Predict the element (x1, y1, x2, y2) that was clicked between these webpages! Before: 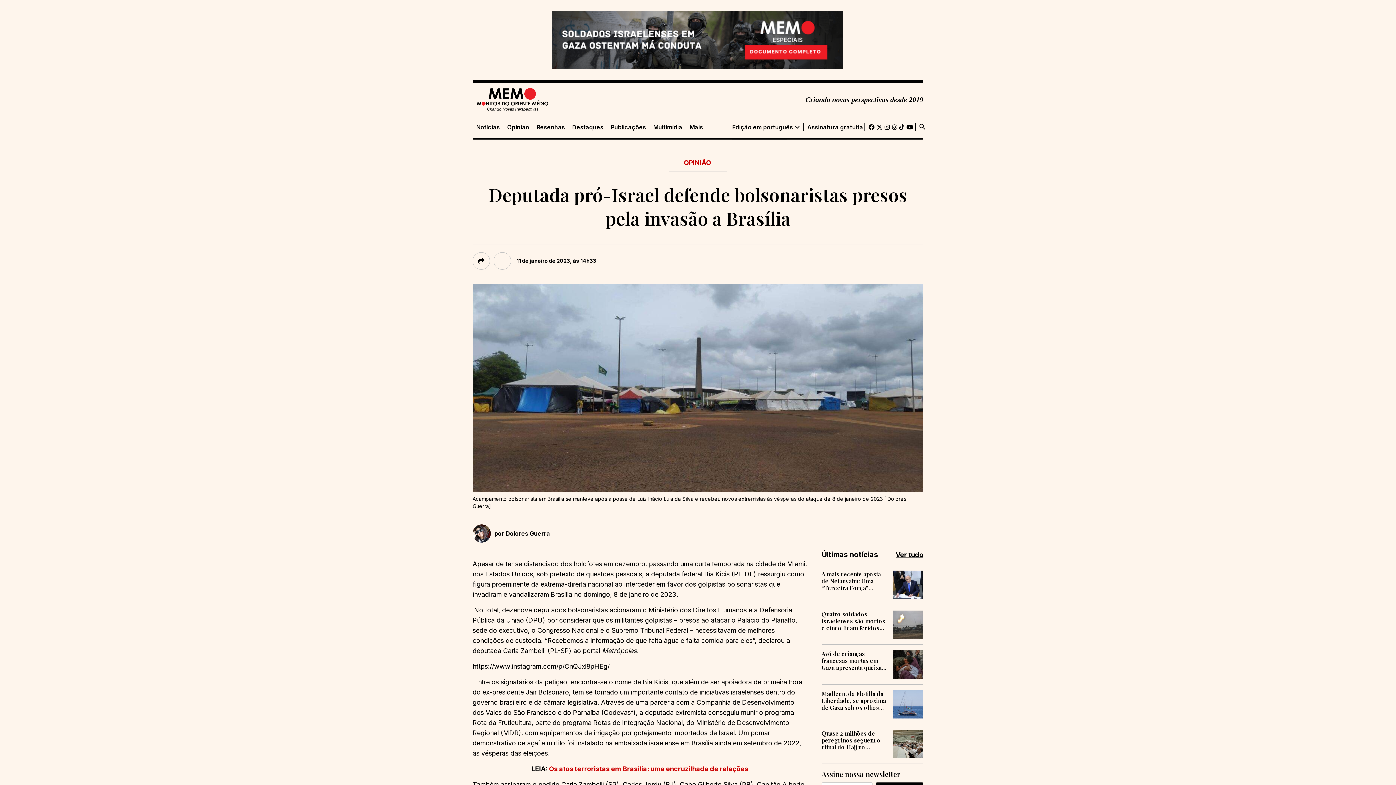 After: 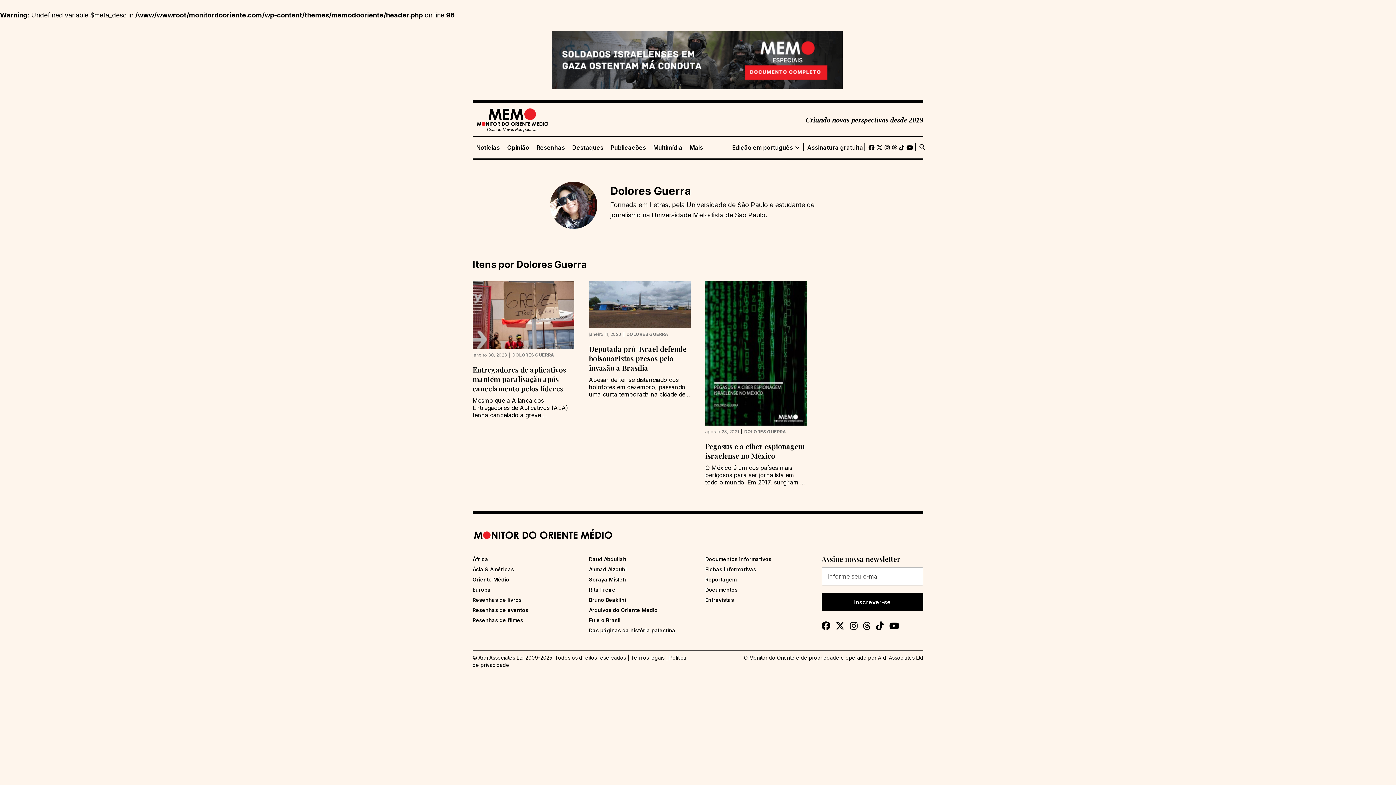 Action: label: Dolores Guerra bbox: (505, 530, 550, 537)